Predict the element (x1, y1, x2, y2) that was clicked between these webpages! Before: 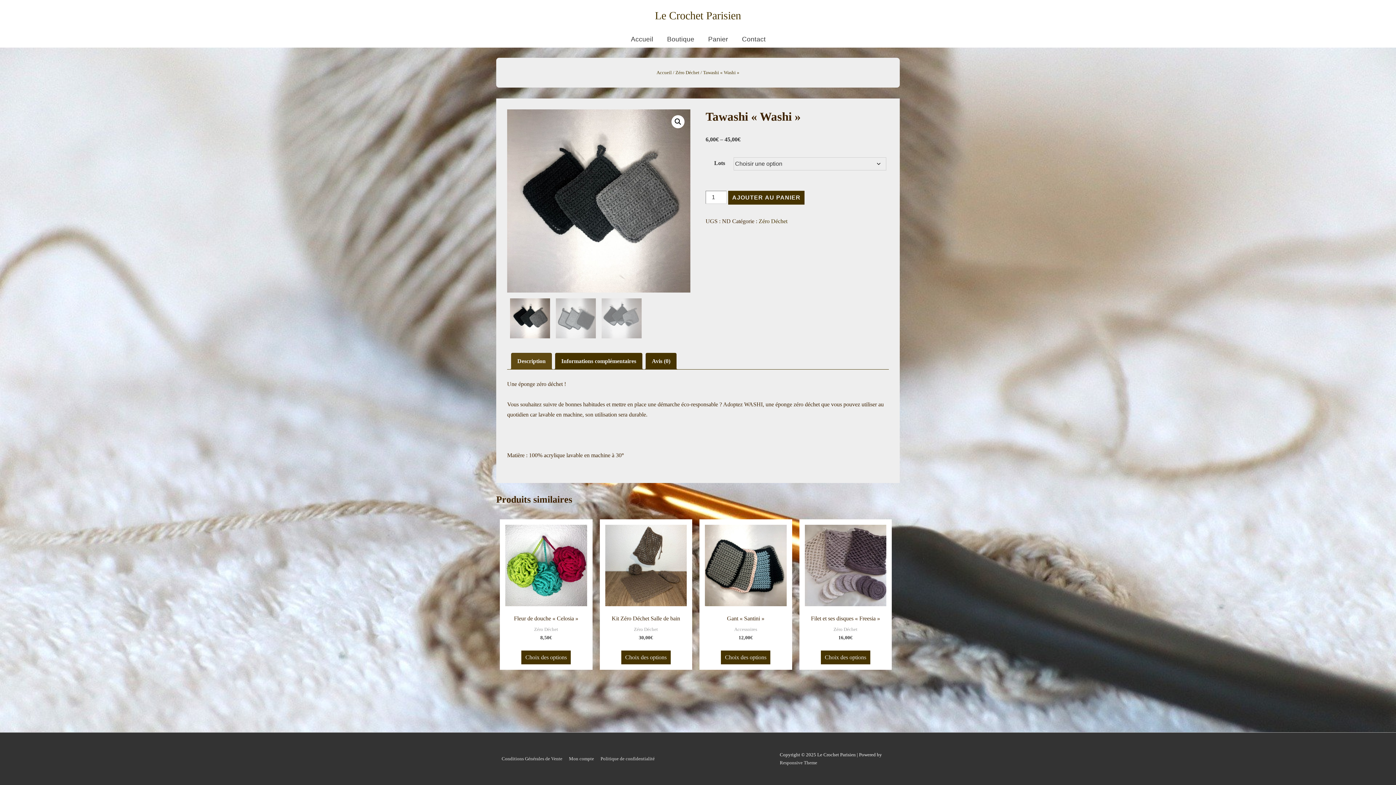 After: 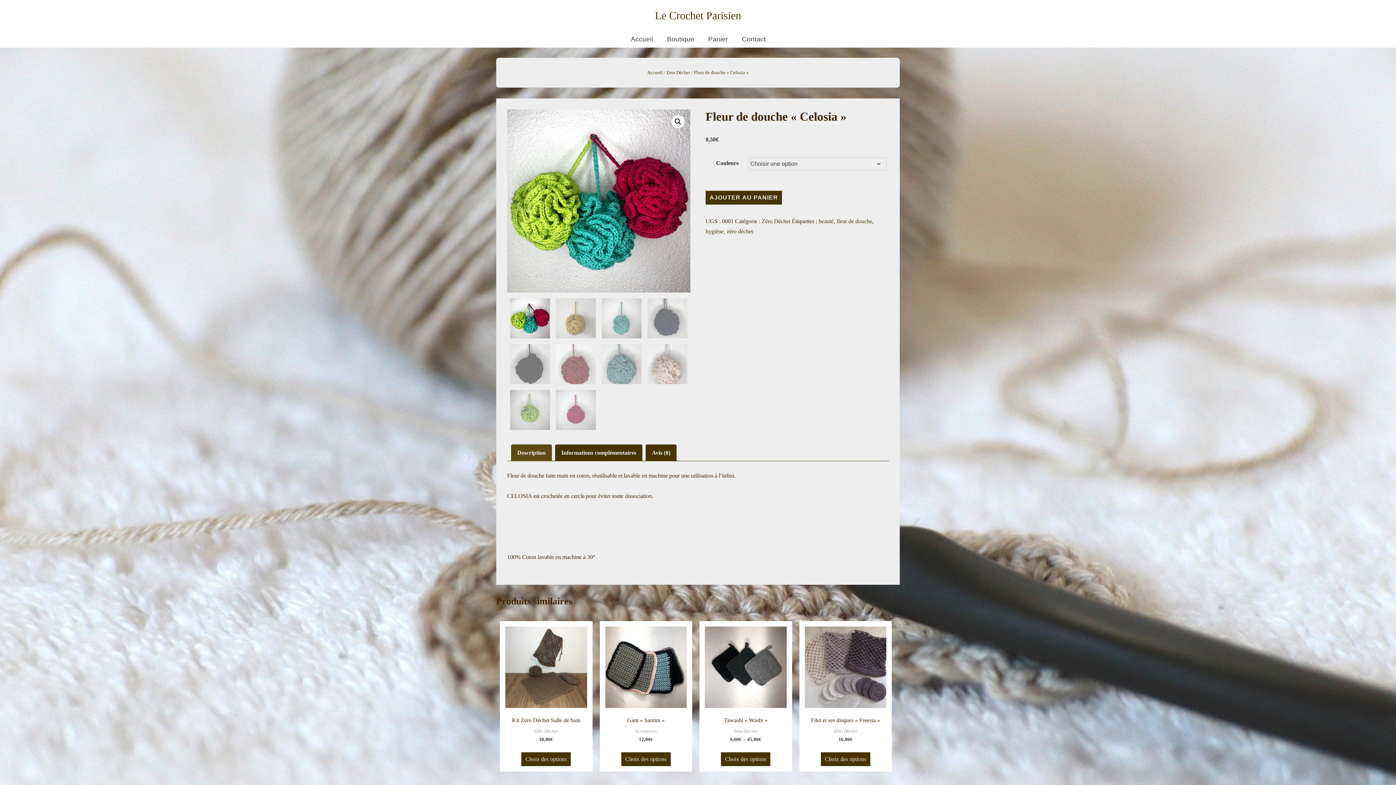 Action: bbox: (505, 525, 587, 606)